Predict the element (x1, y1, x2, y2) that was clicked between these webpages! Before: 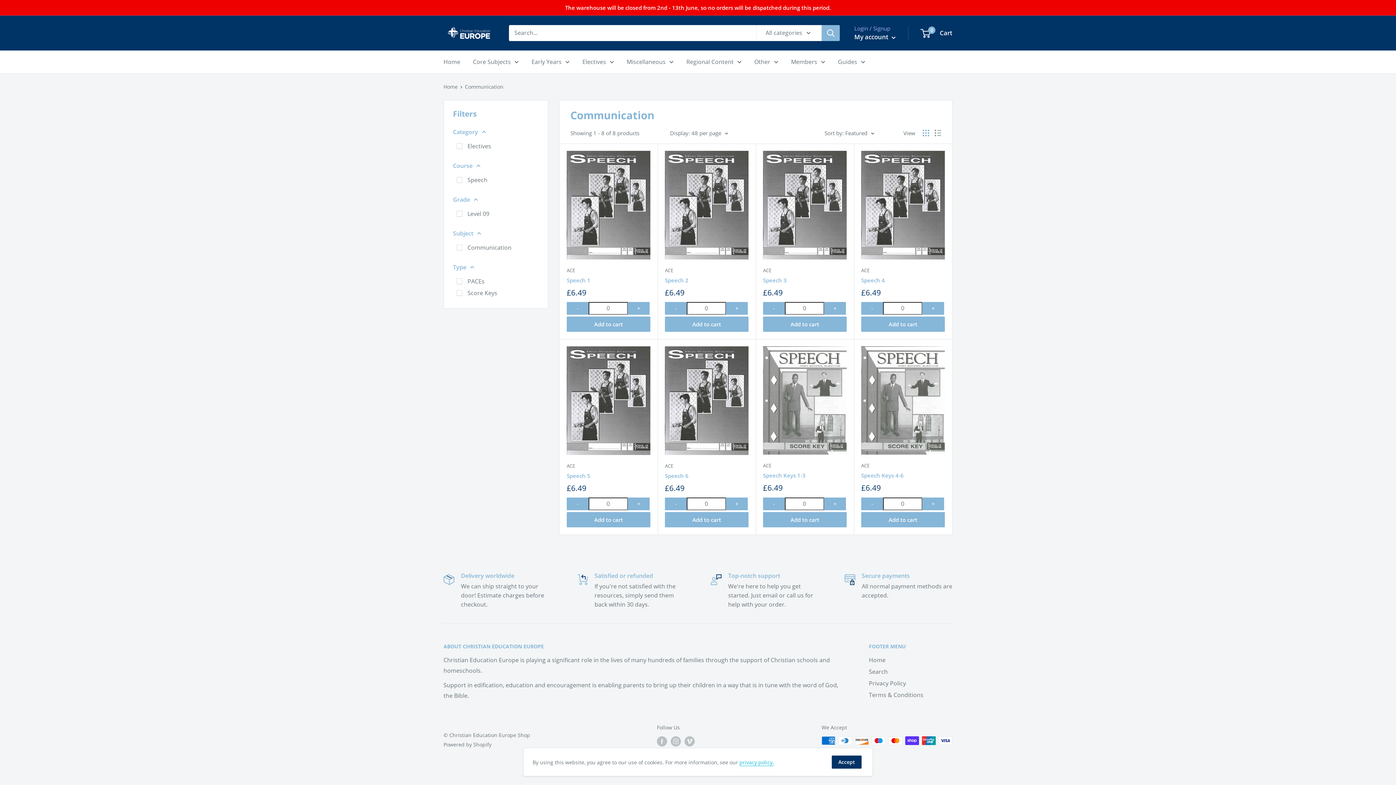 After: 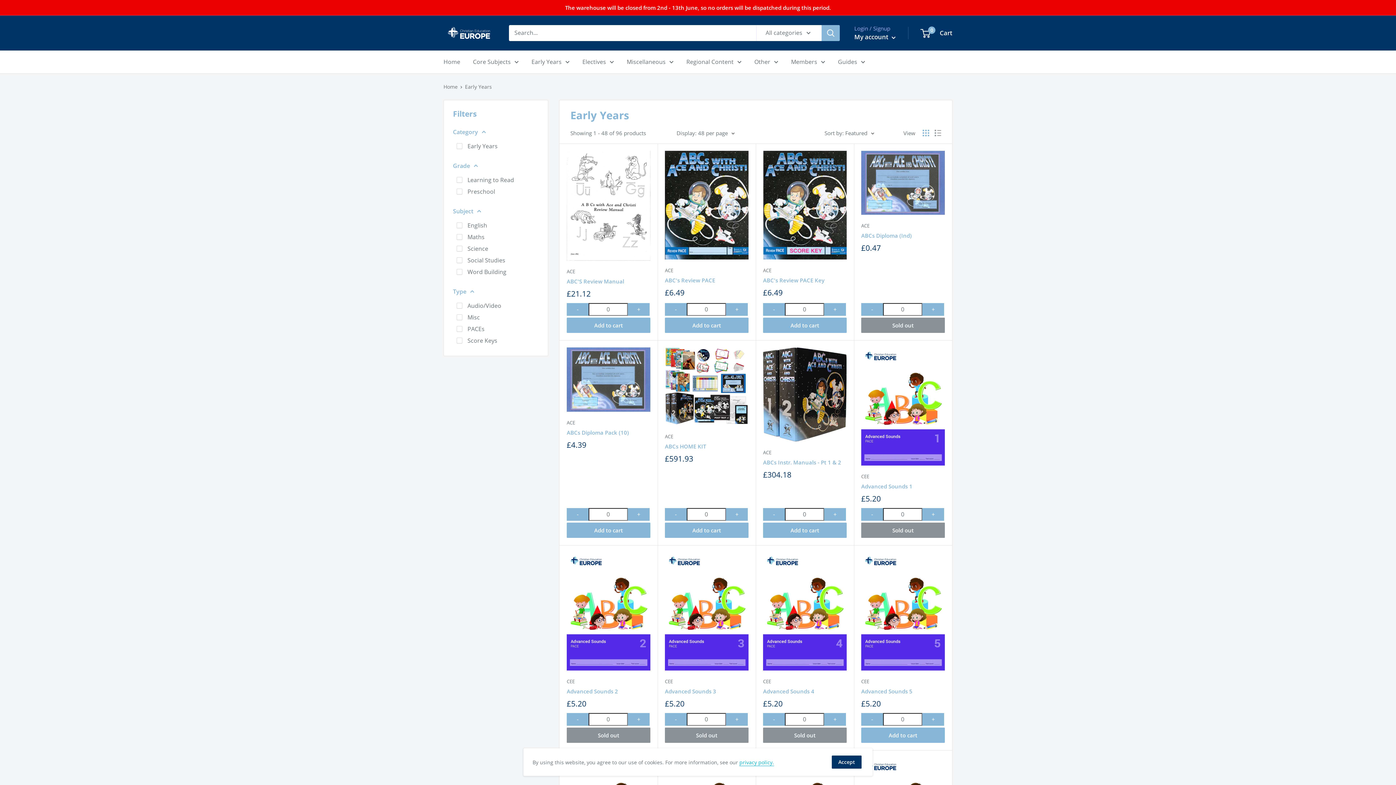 Action: label: Early Years bbox: (531, 56, 569, 67)